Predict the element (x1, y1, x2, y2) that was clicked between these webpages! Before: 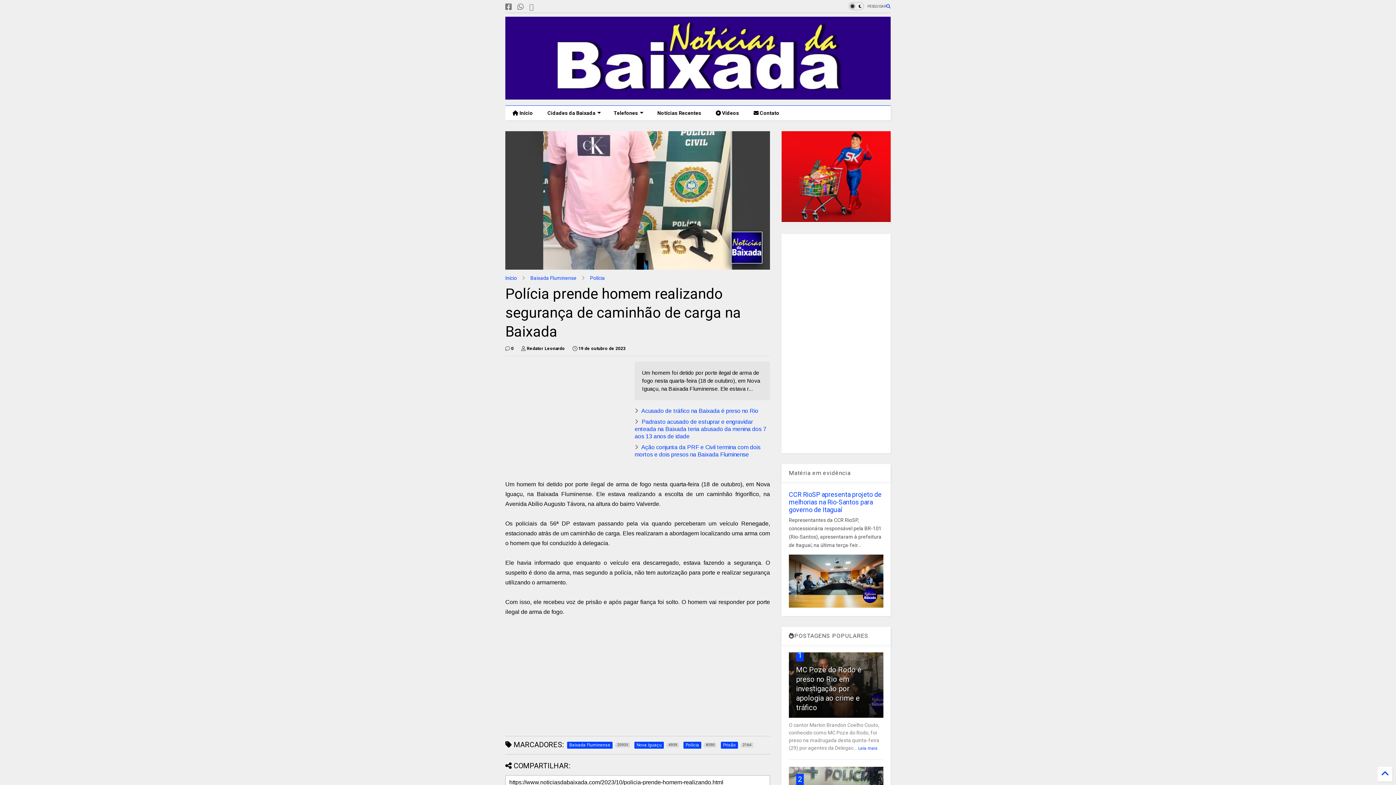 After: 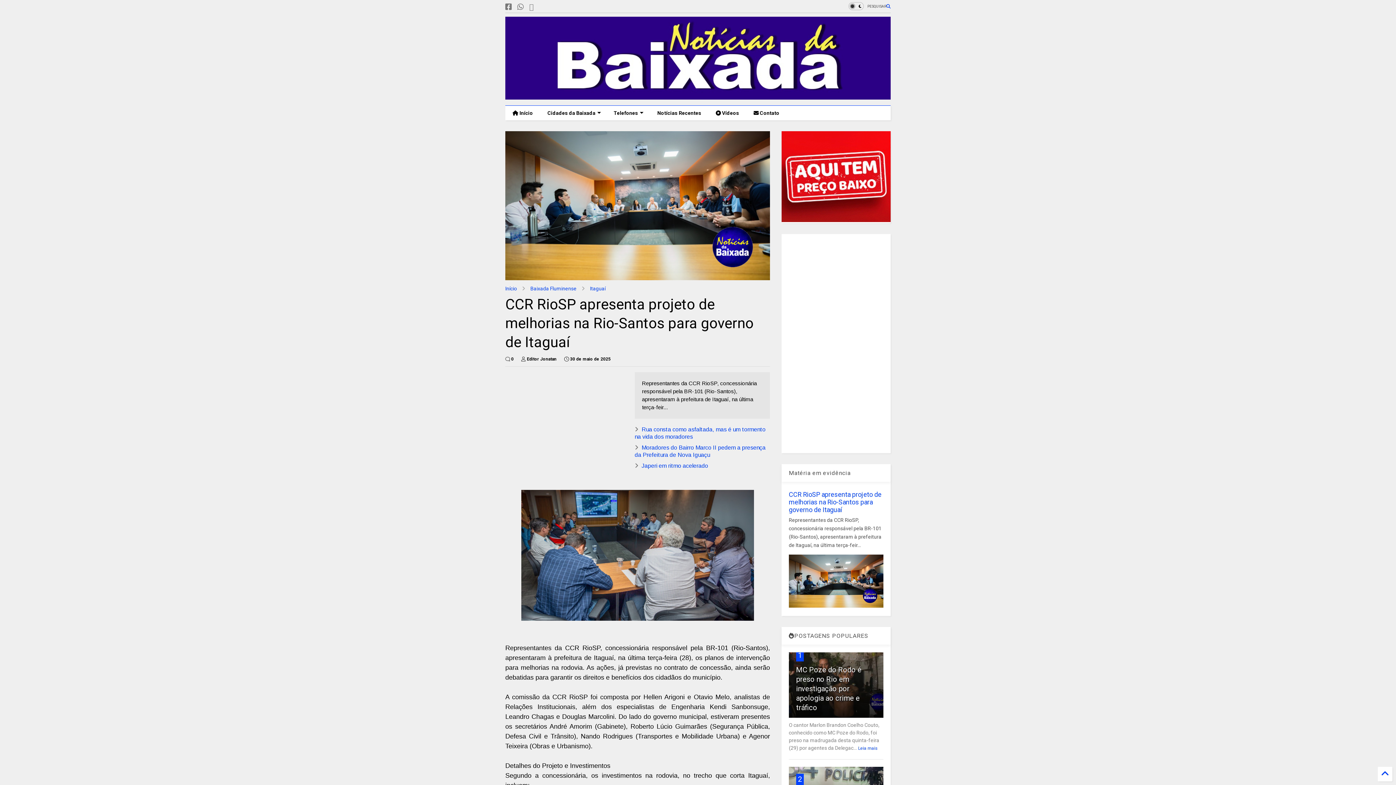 Action: label: CCR RioSP apresenta projeto de melhorias na Rio-Santos para governo de Itaguaí bbox: (789, 490, 881, 513)